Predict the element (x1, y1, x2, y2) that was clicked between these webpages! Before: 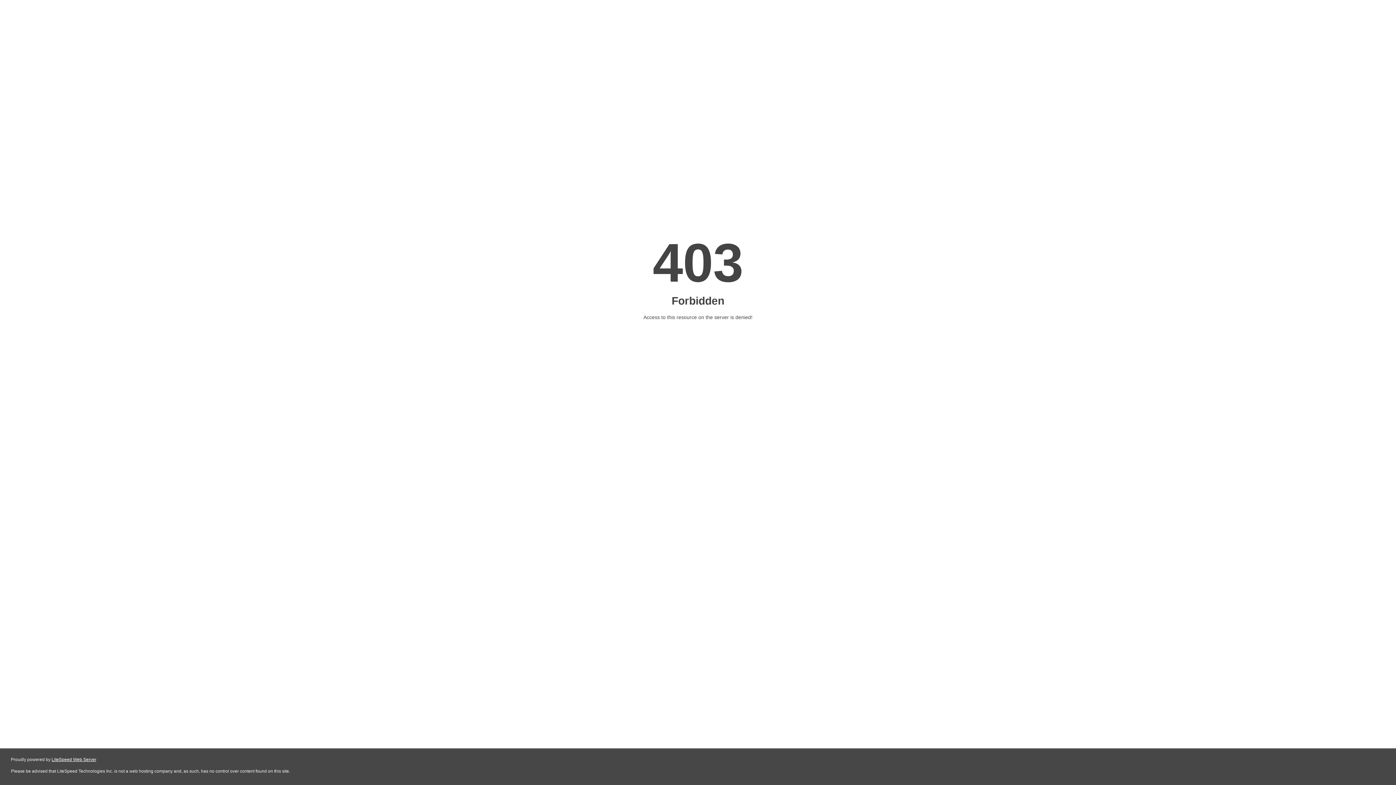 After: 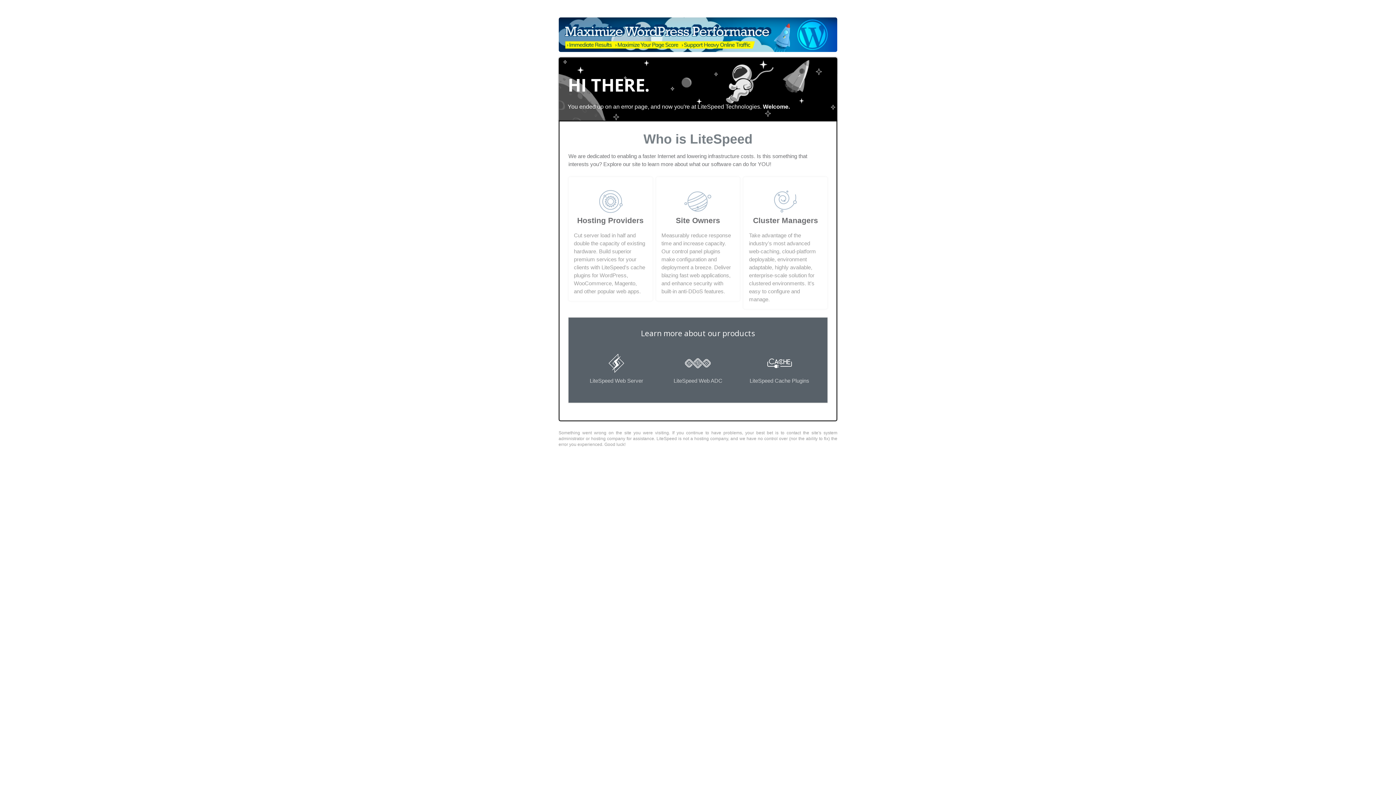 Action: bbox: (51, 757, 96, 762) label: LiteSpeed Web Server